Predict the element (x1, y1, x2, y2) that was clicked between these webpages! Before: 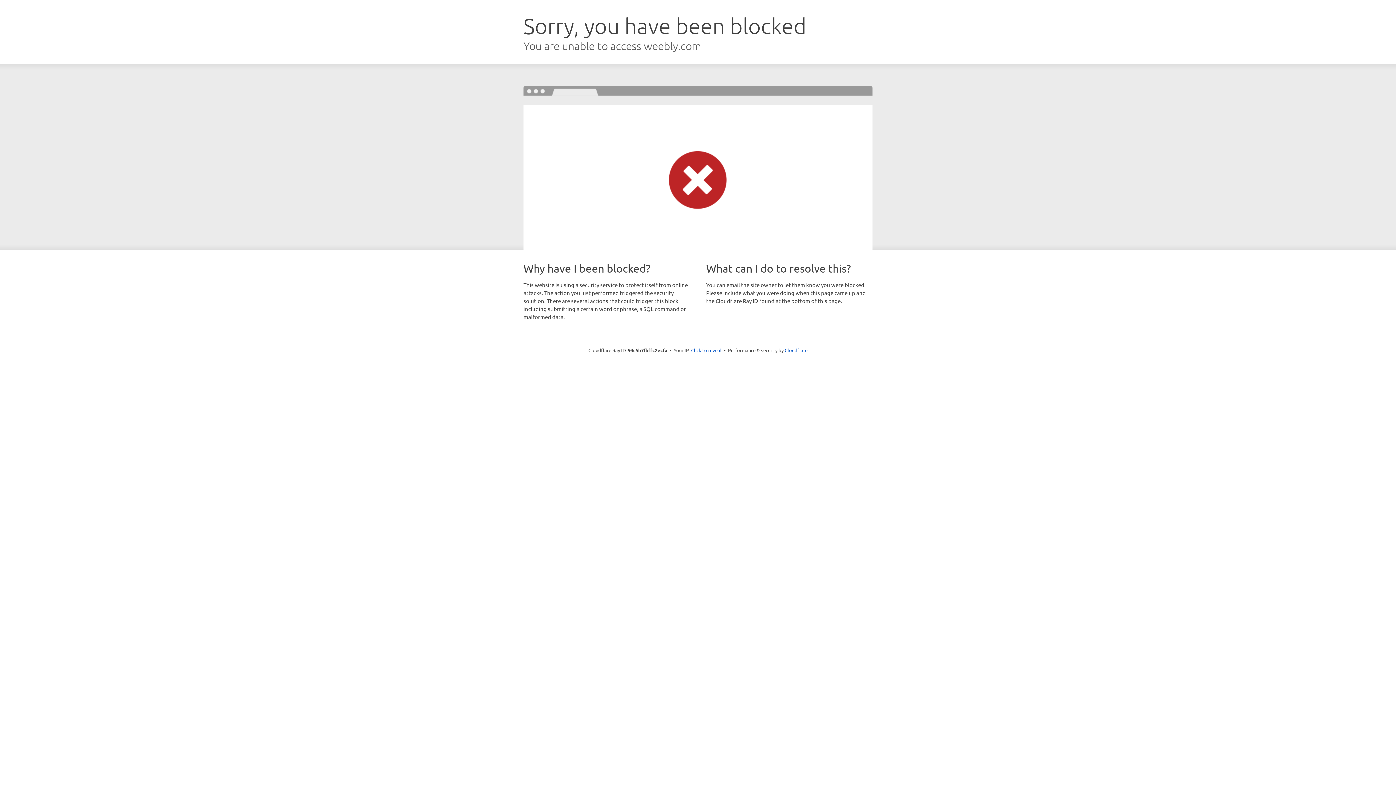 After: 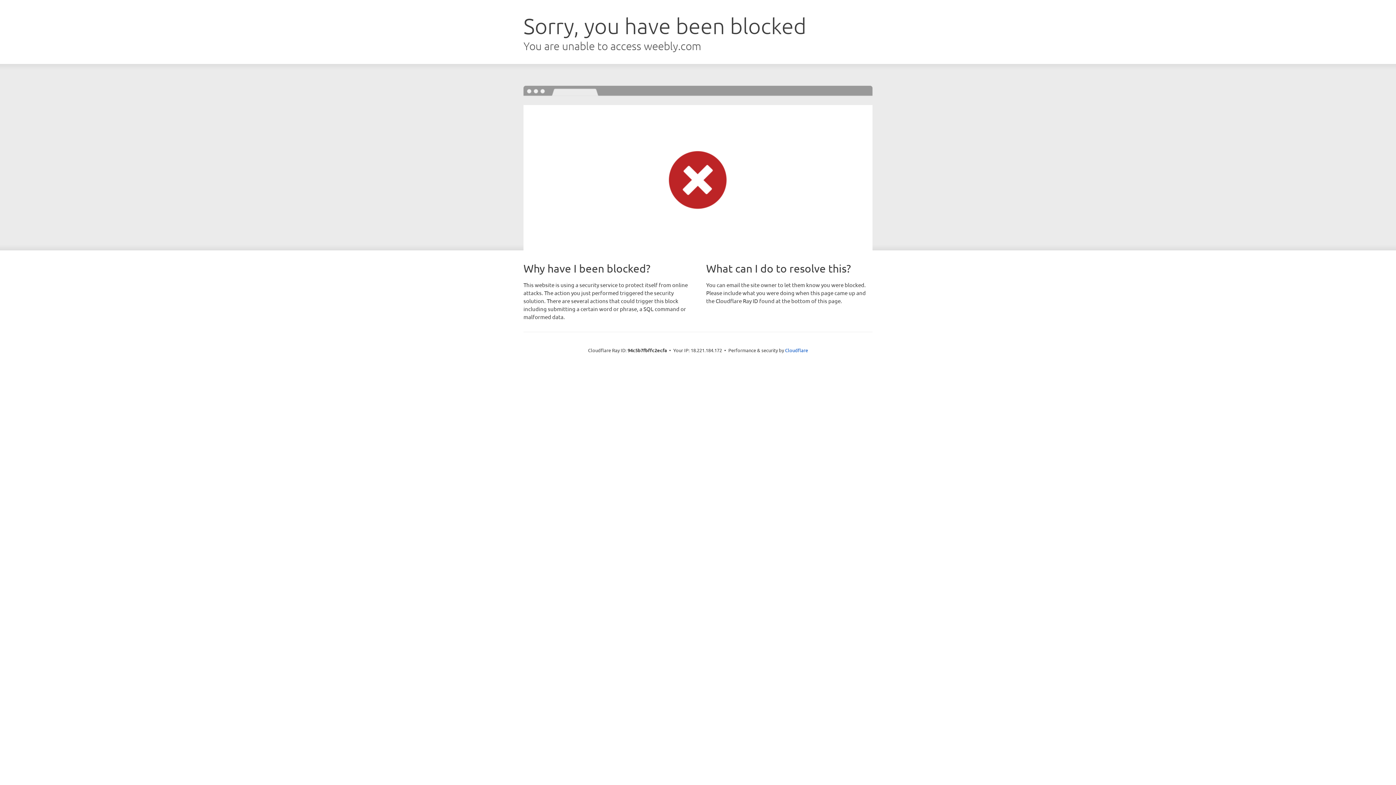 Action: label: Click to reveal bbox: (691, 346, 721, 353)